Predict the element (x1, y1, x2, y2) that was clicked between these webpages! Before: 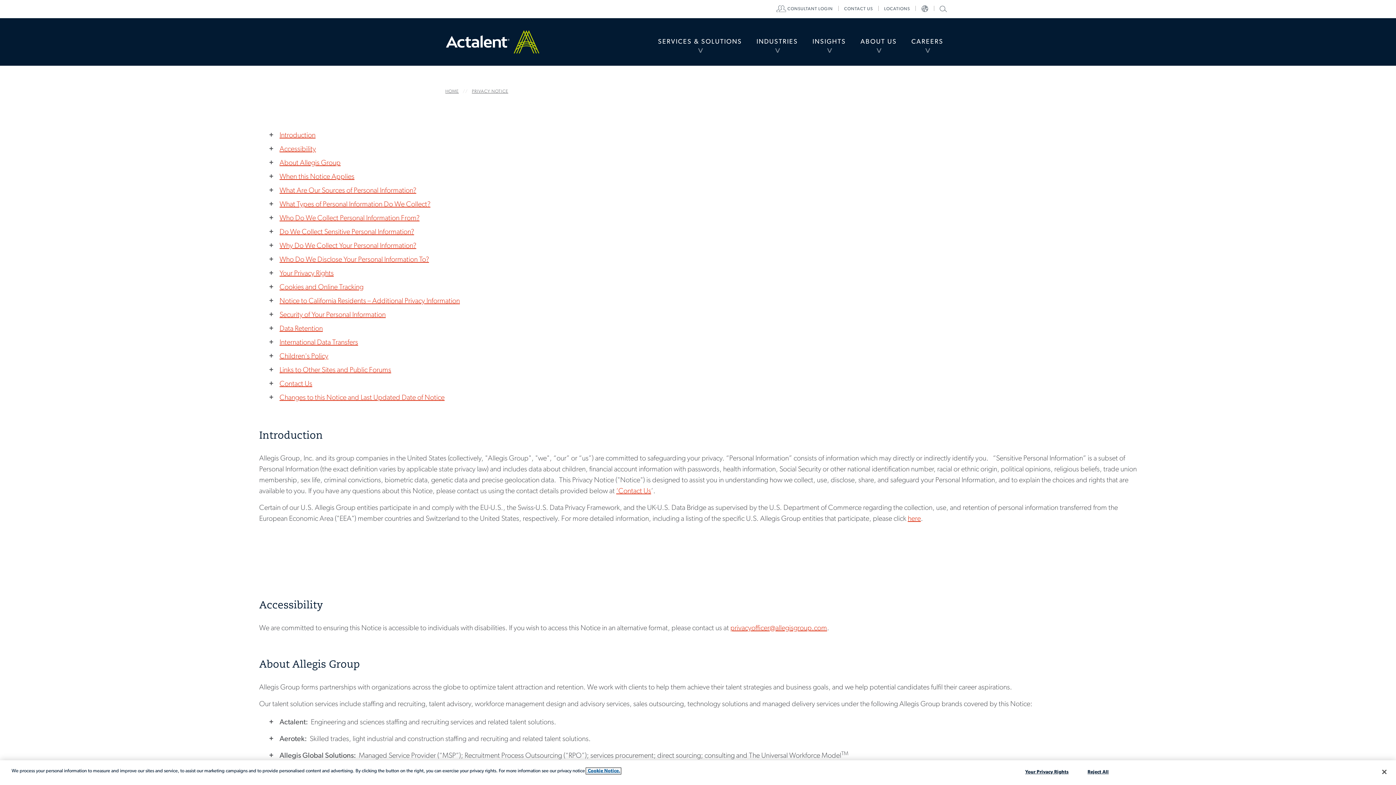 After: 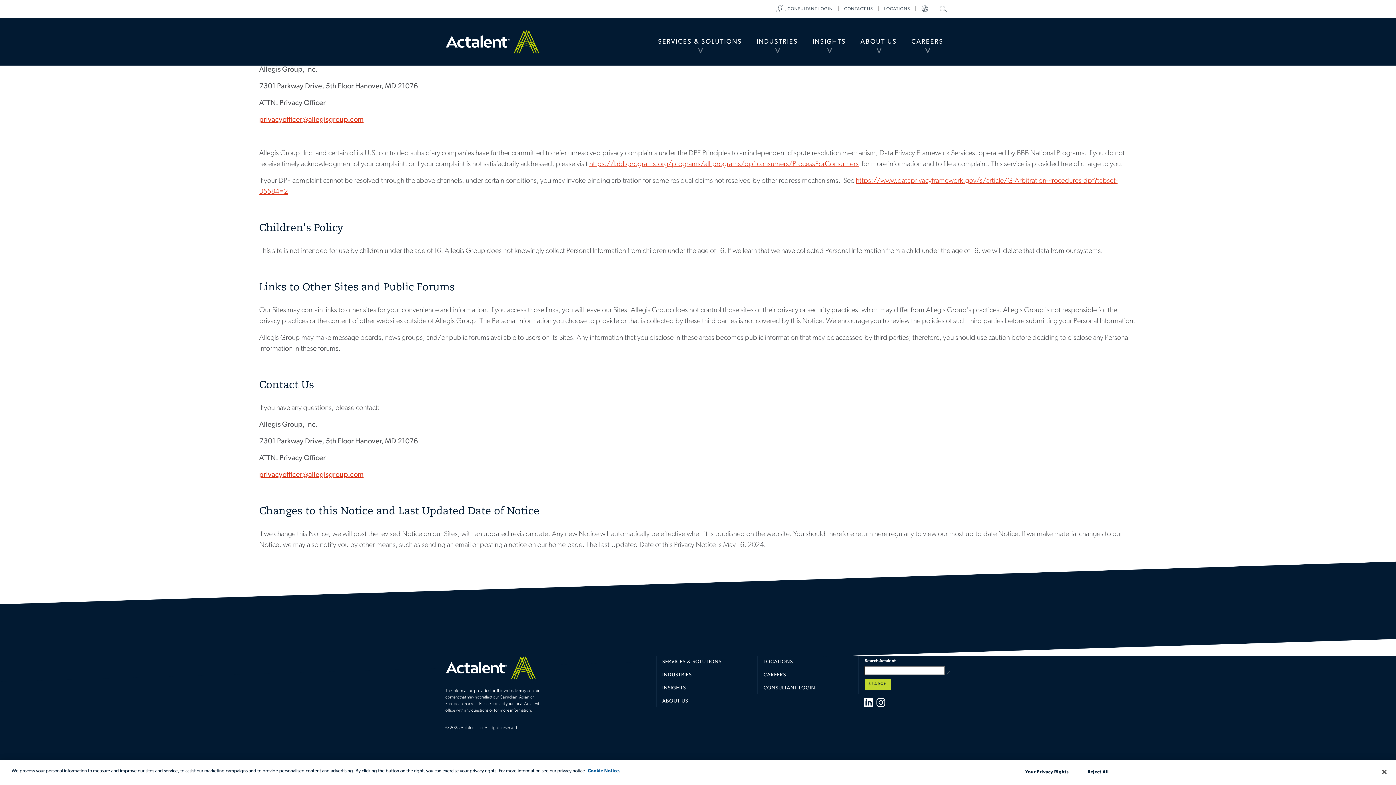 Action: bbox: (279, 394, 444, 401) label: Changes to this Notice and Last Updated Date of Notice